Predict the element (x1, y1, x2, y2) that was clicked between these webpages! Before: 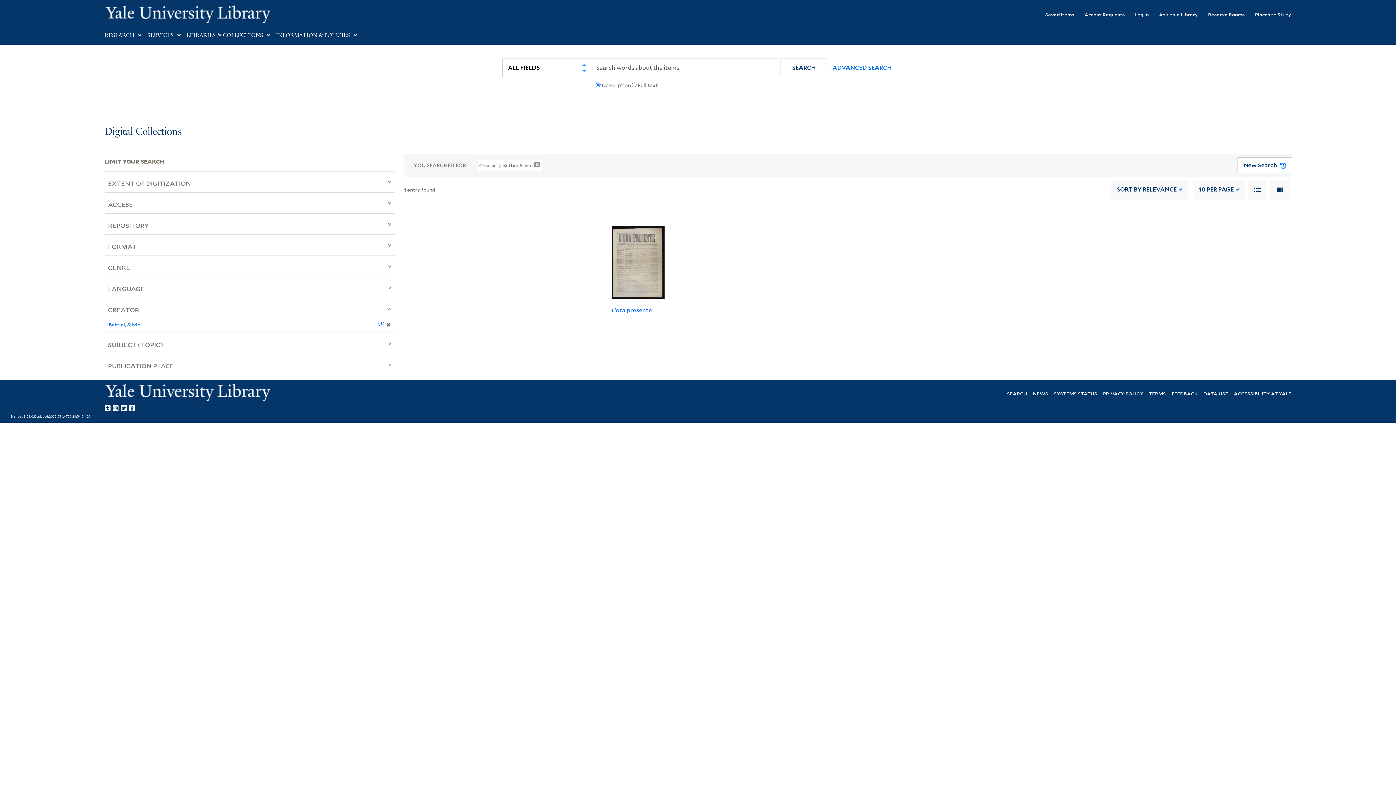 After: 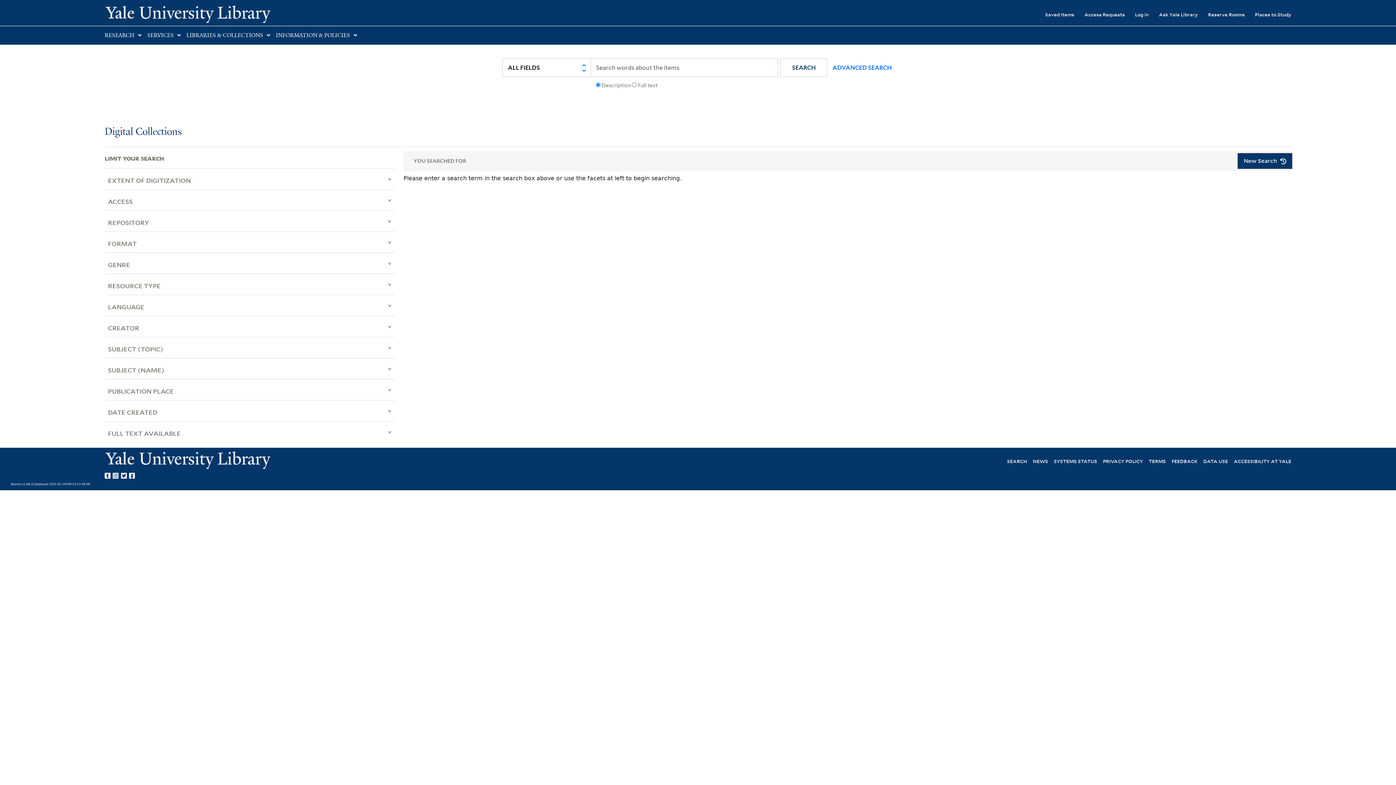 Action: bbox: (1237, 157, 1292, 173) label: New Search 